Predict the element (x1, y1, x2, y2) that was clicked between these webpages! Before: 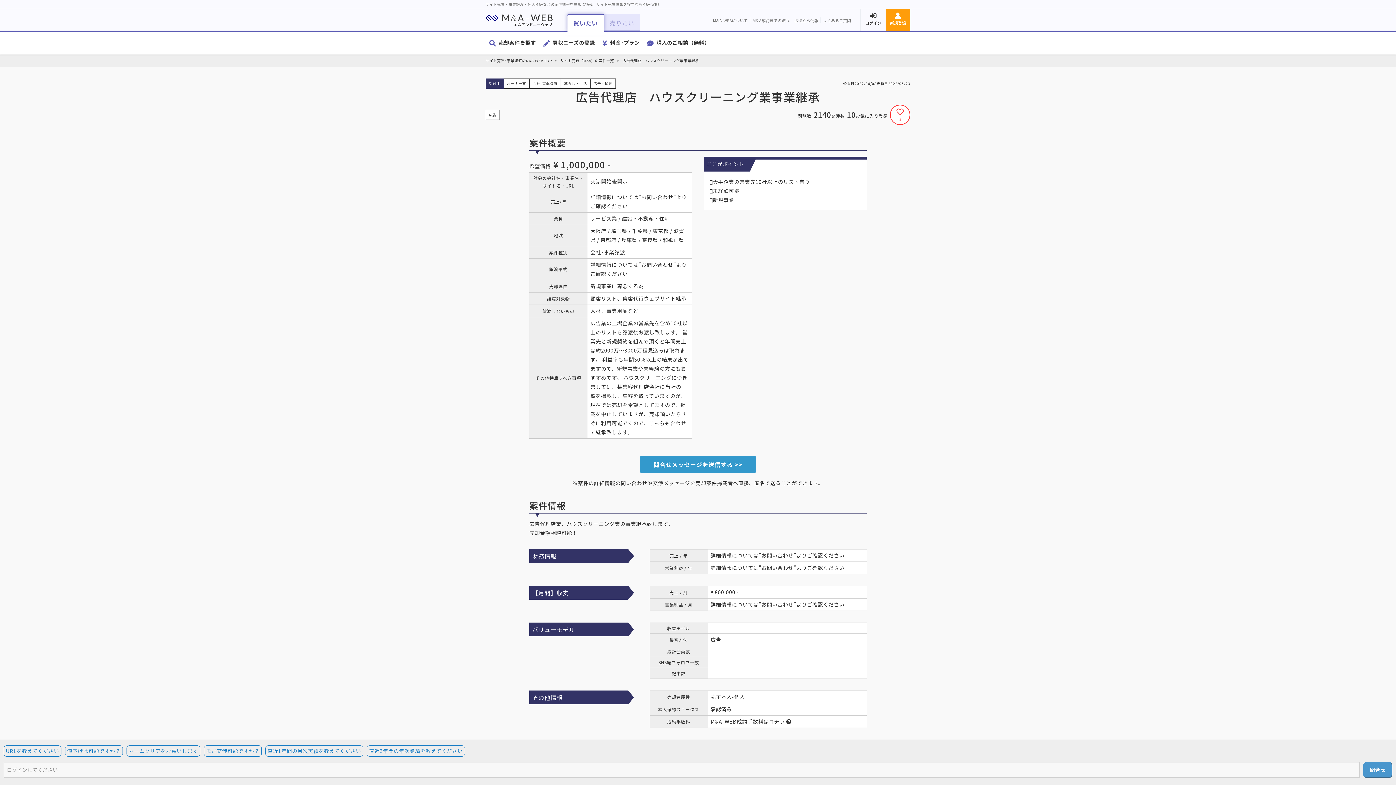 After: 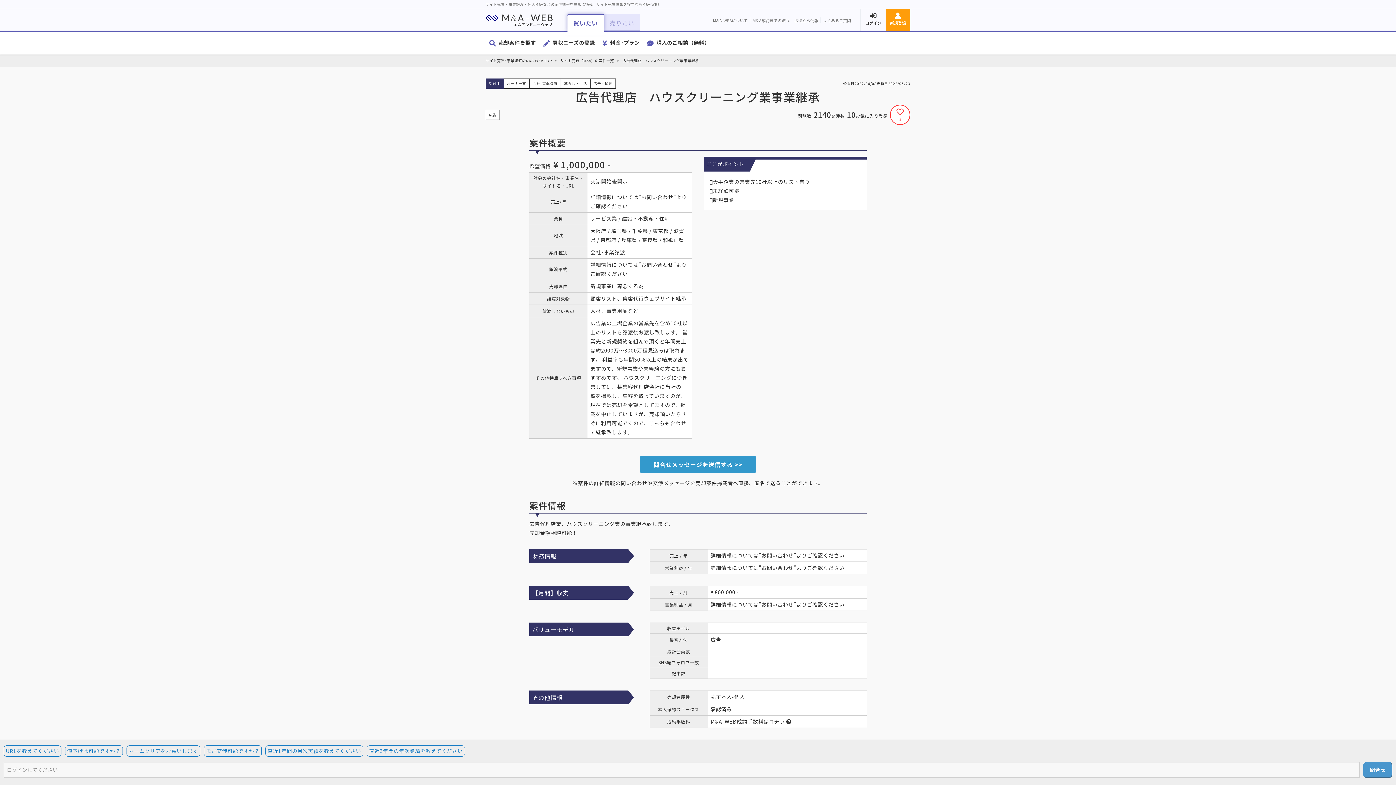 Action: label: 買いたい bbox: (567, 14, 604, 31)